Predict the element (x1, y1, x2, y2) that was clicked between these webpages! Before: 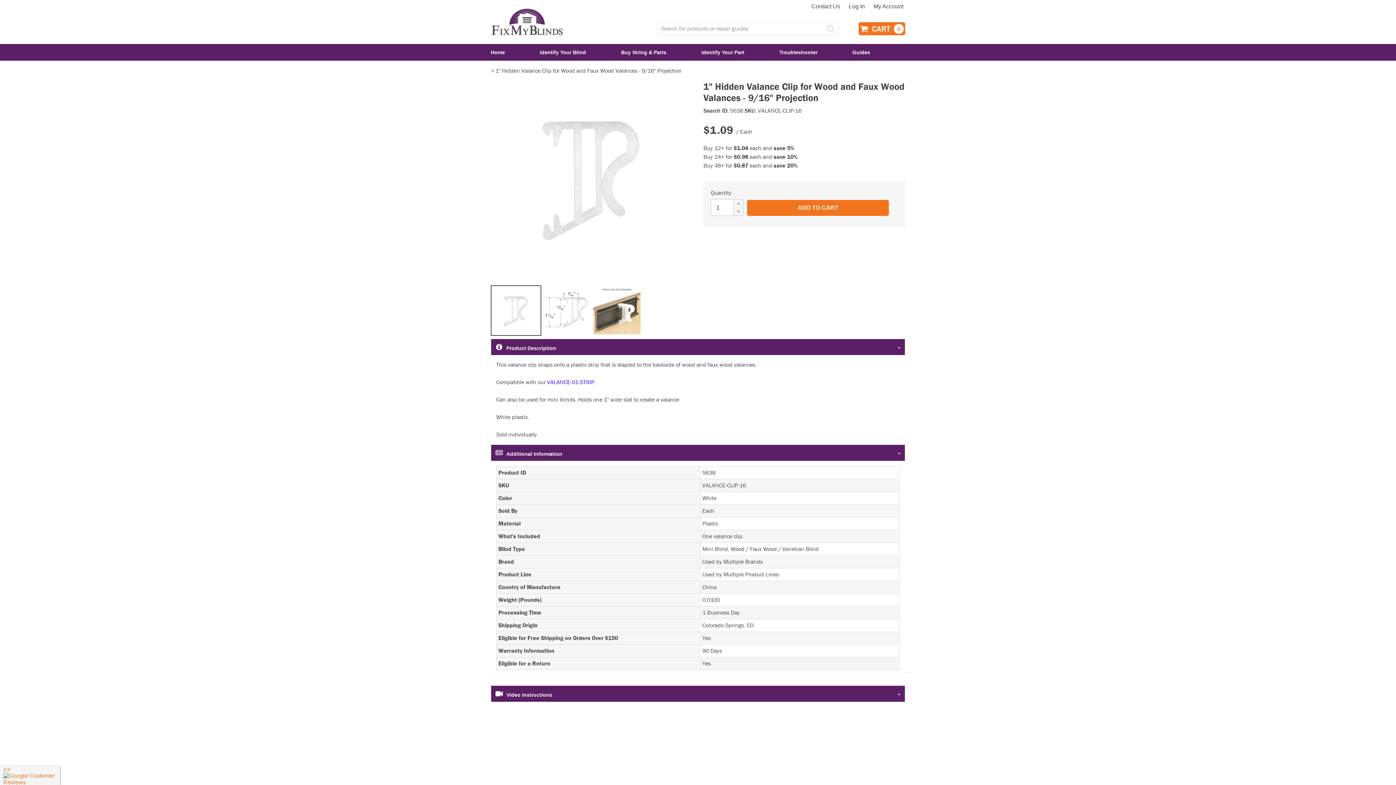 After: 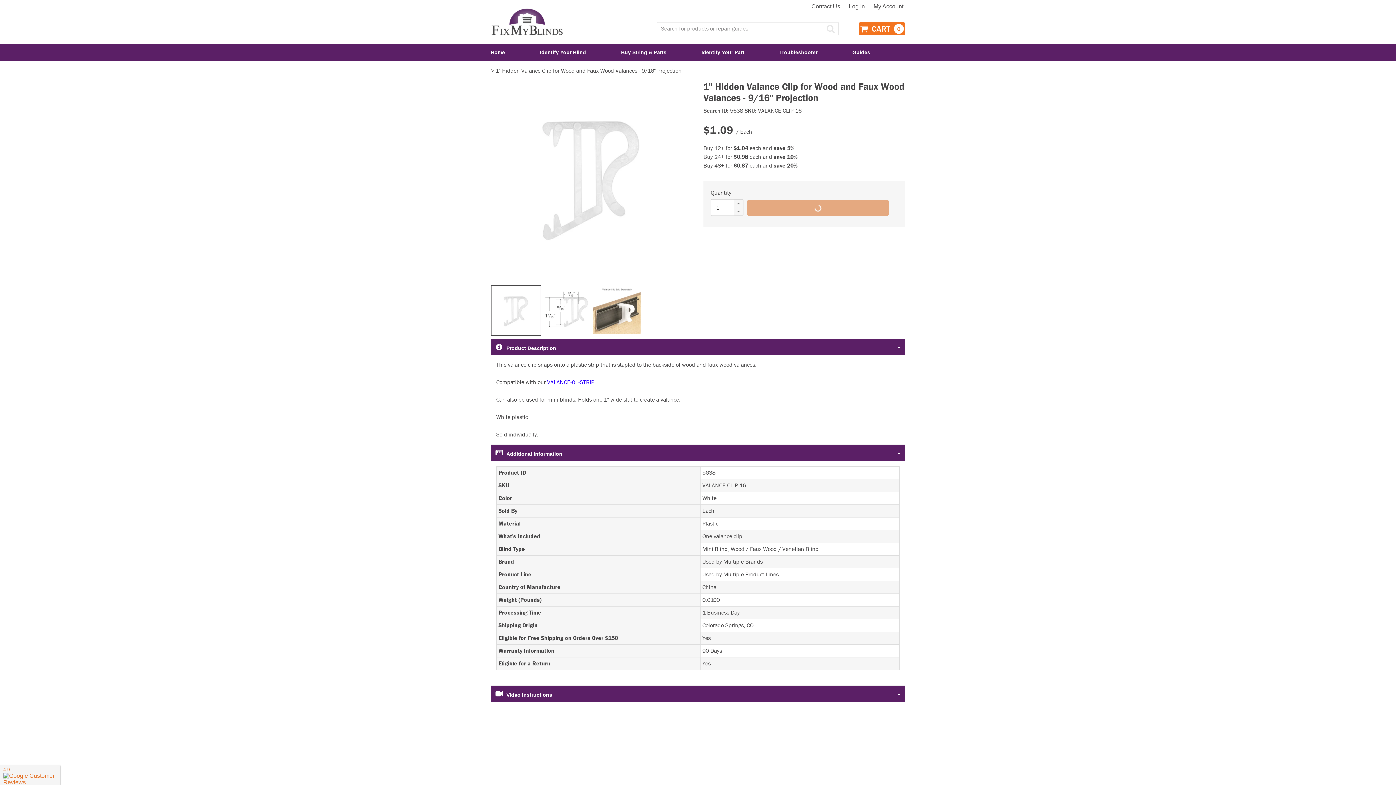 Action: bbox: (747, 200, 889, 216) label: Add to cart